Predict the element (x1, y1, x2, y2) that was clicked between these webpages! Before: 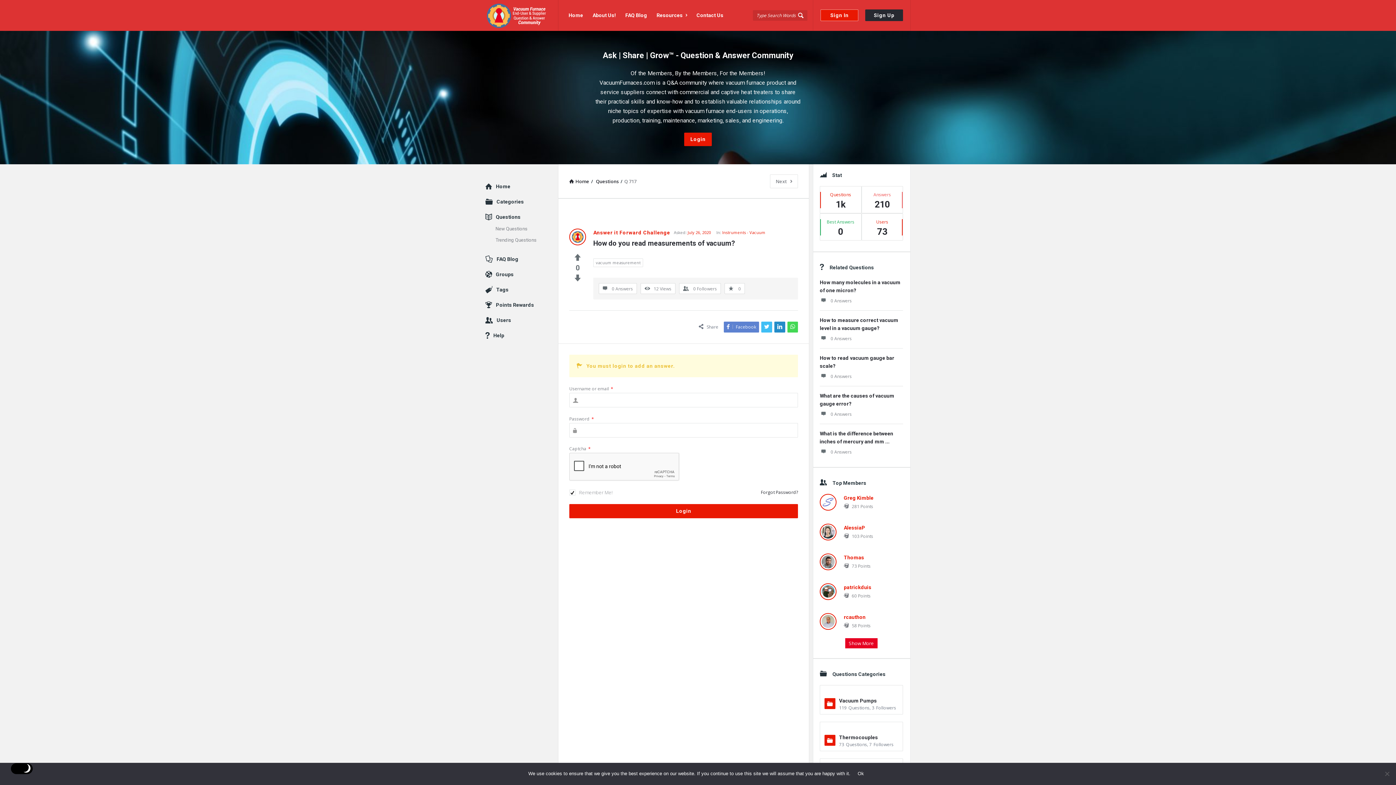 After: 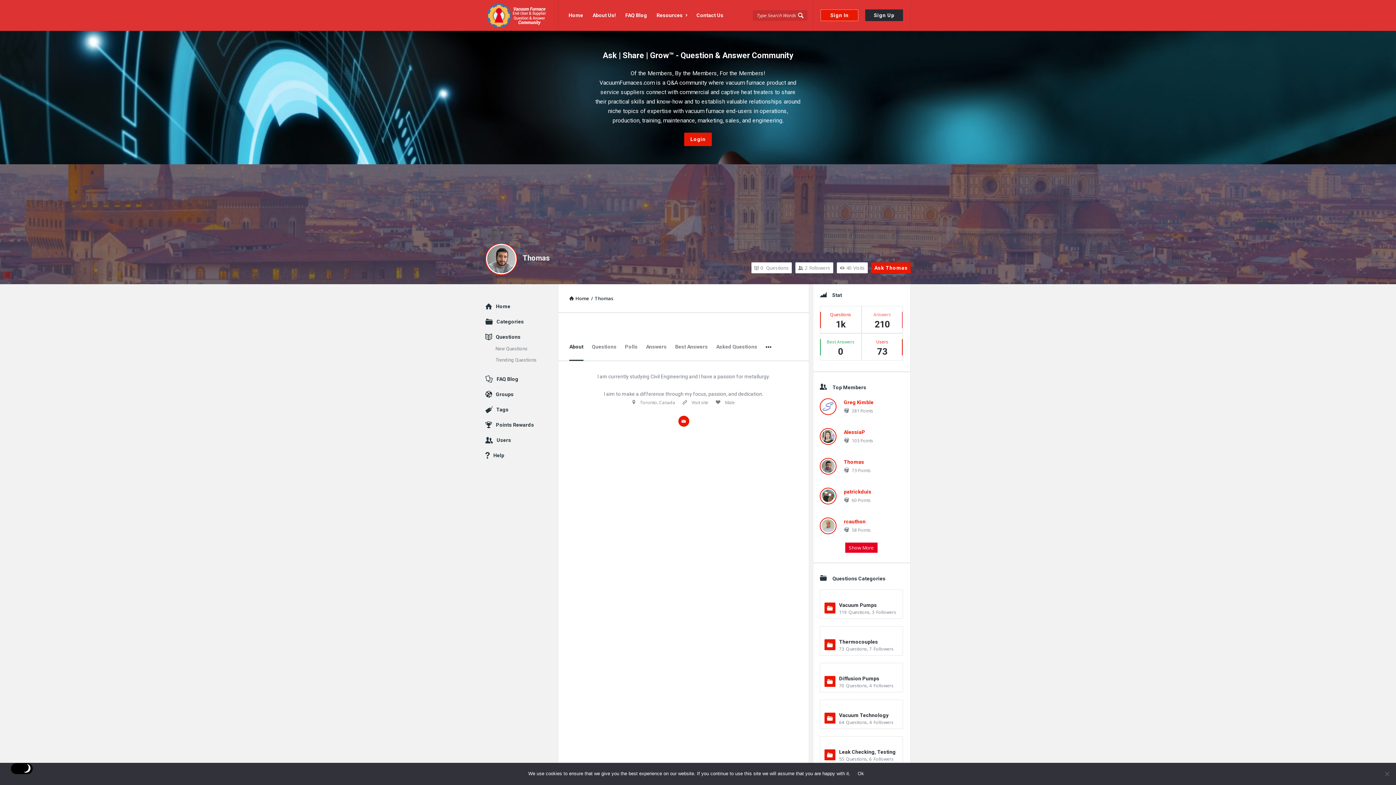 Action: bbox: (820, 565, 836, 572)